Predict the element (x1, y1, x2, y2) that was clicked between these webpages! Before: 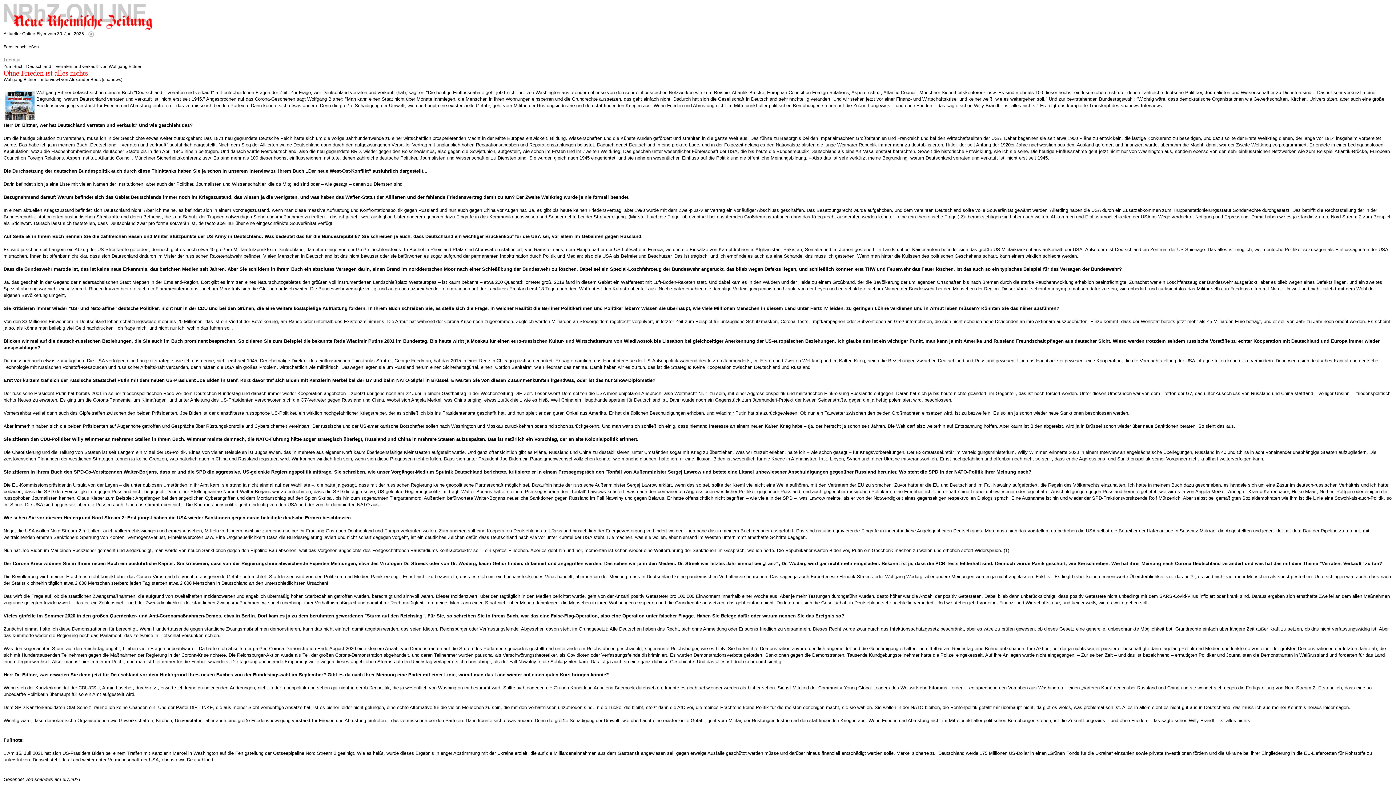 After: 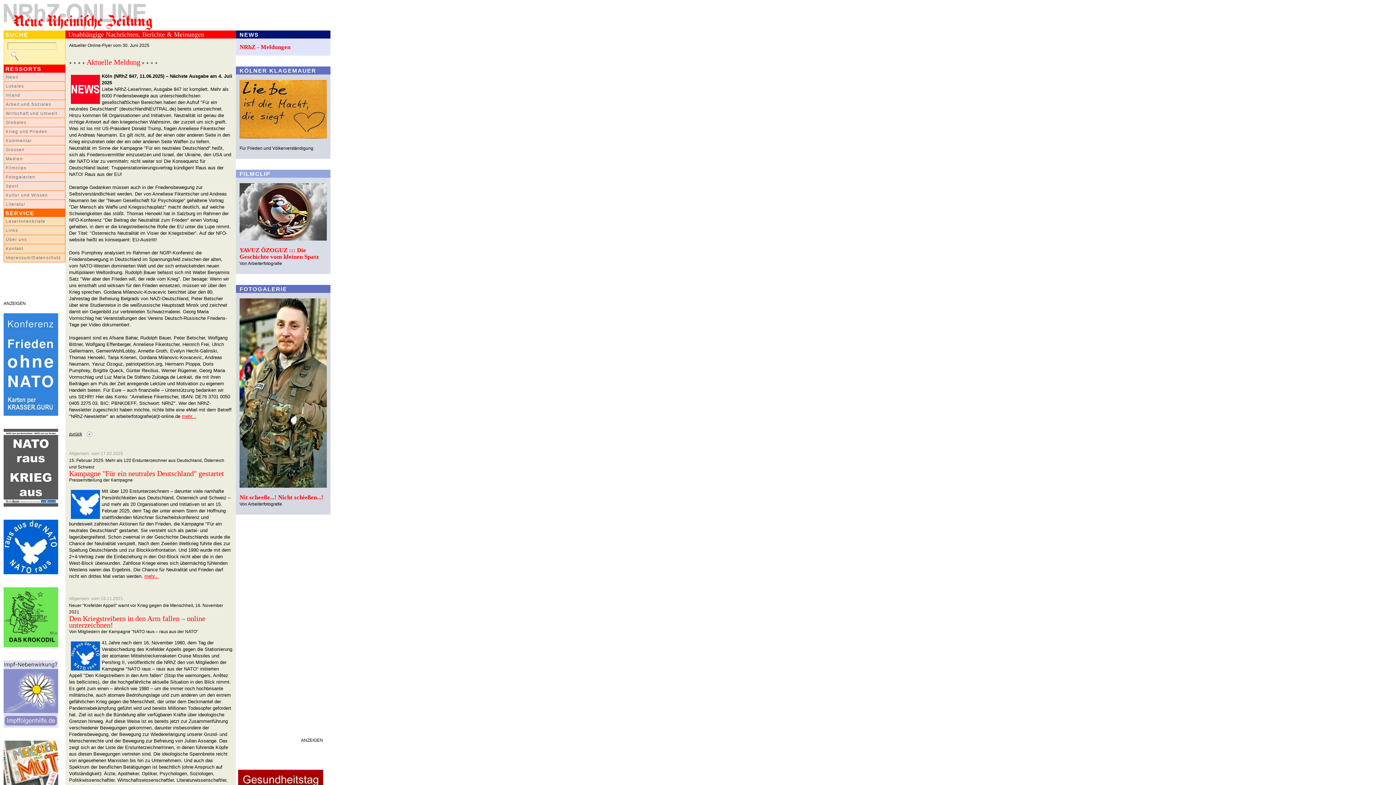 Action: bbox: (3, 31, 84, 36) label: Aktueller Online-Flyer vom 30. Juni 2025